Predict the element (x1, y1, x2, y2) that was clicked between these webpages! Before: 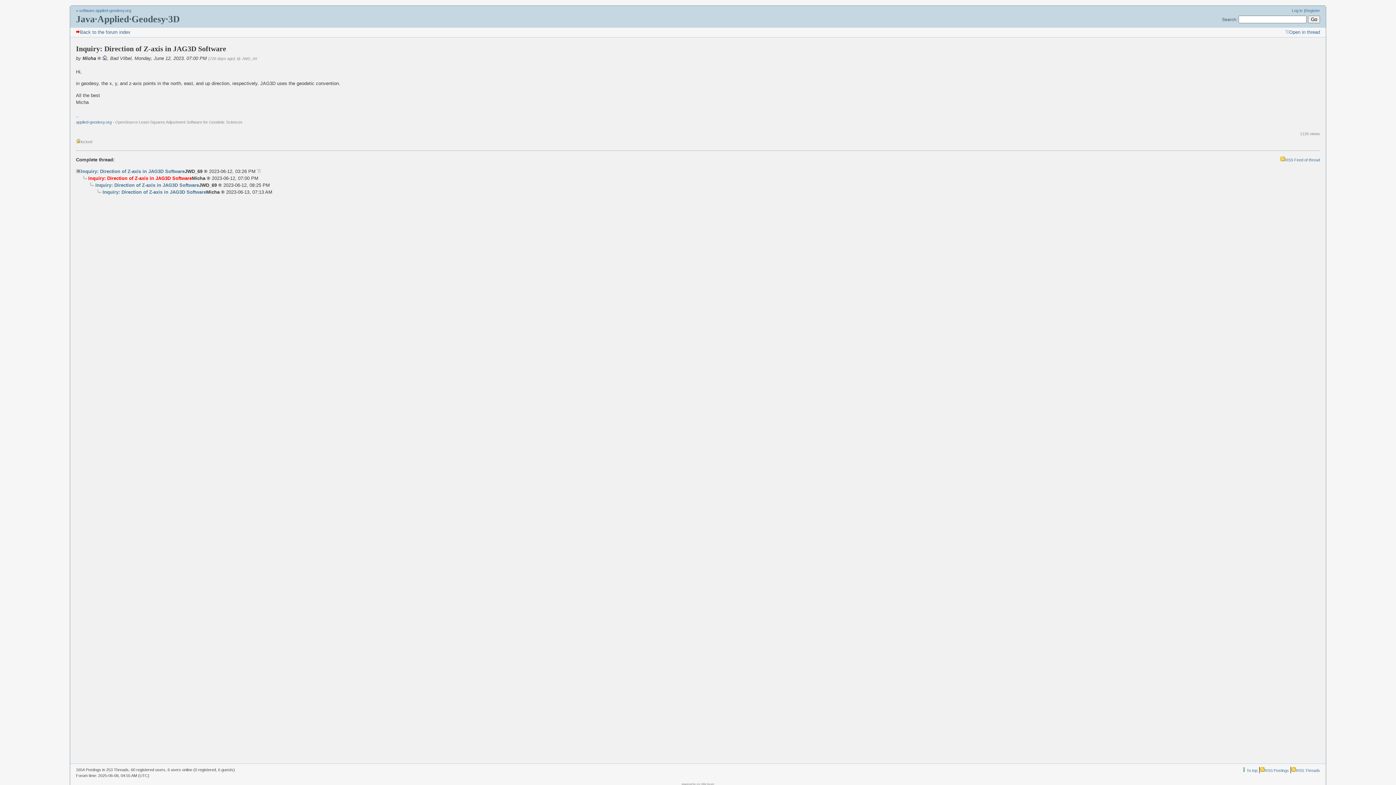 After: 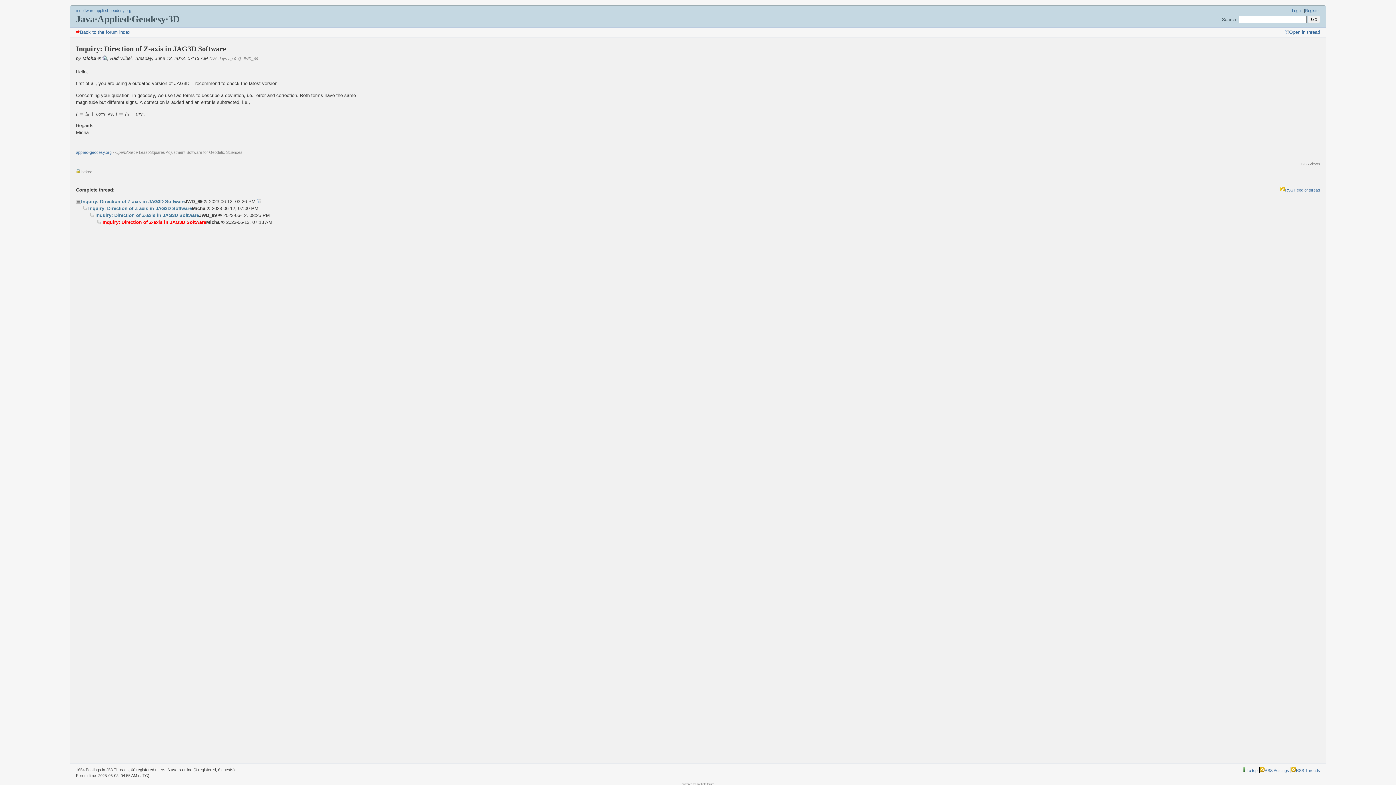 Action: bbox: (102, 188, 206, 195) label: Inquiry: Direction of Z-axis in JAG3D Software